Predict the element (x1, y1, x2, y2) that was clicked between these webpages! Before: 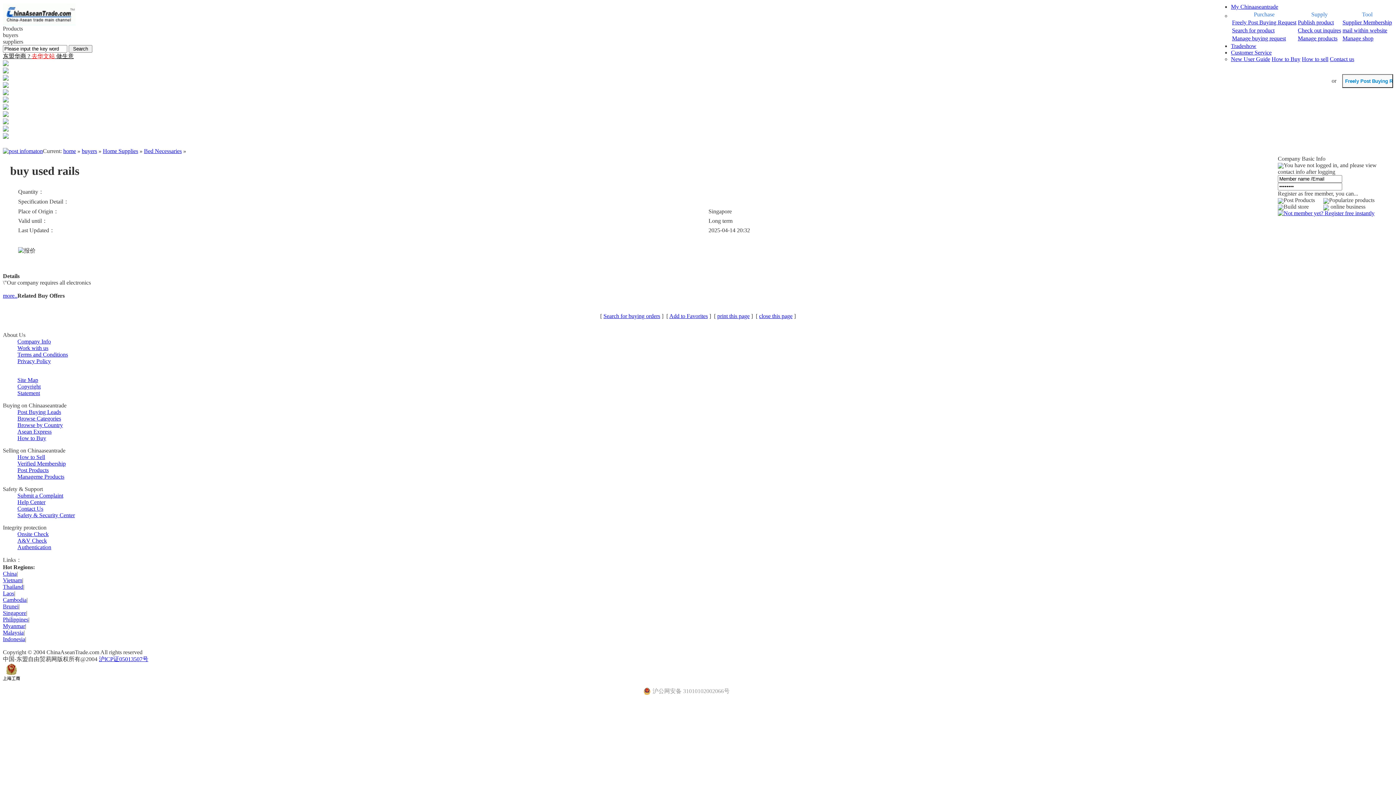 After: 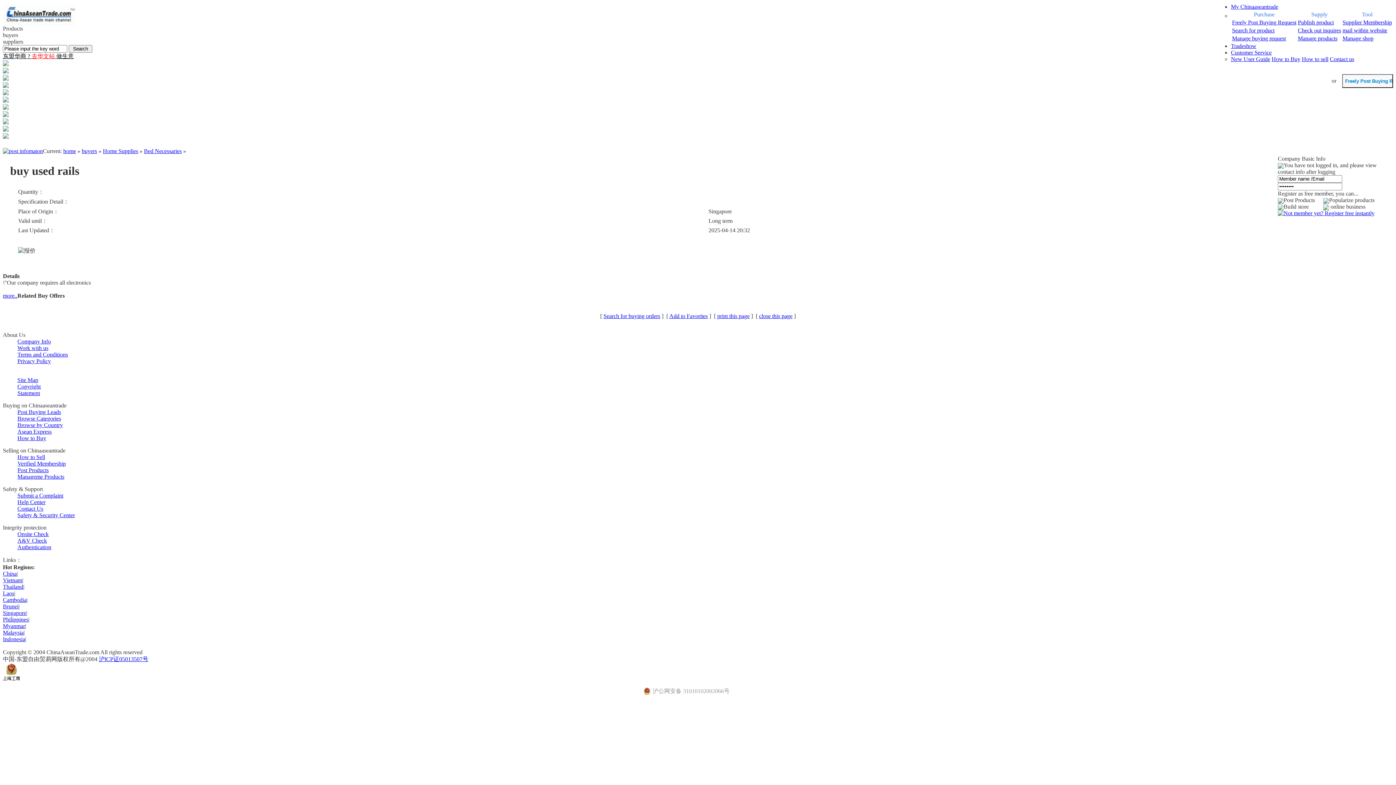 Action: bbox: (2, 119, 8, 125)